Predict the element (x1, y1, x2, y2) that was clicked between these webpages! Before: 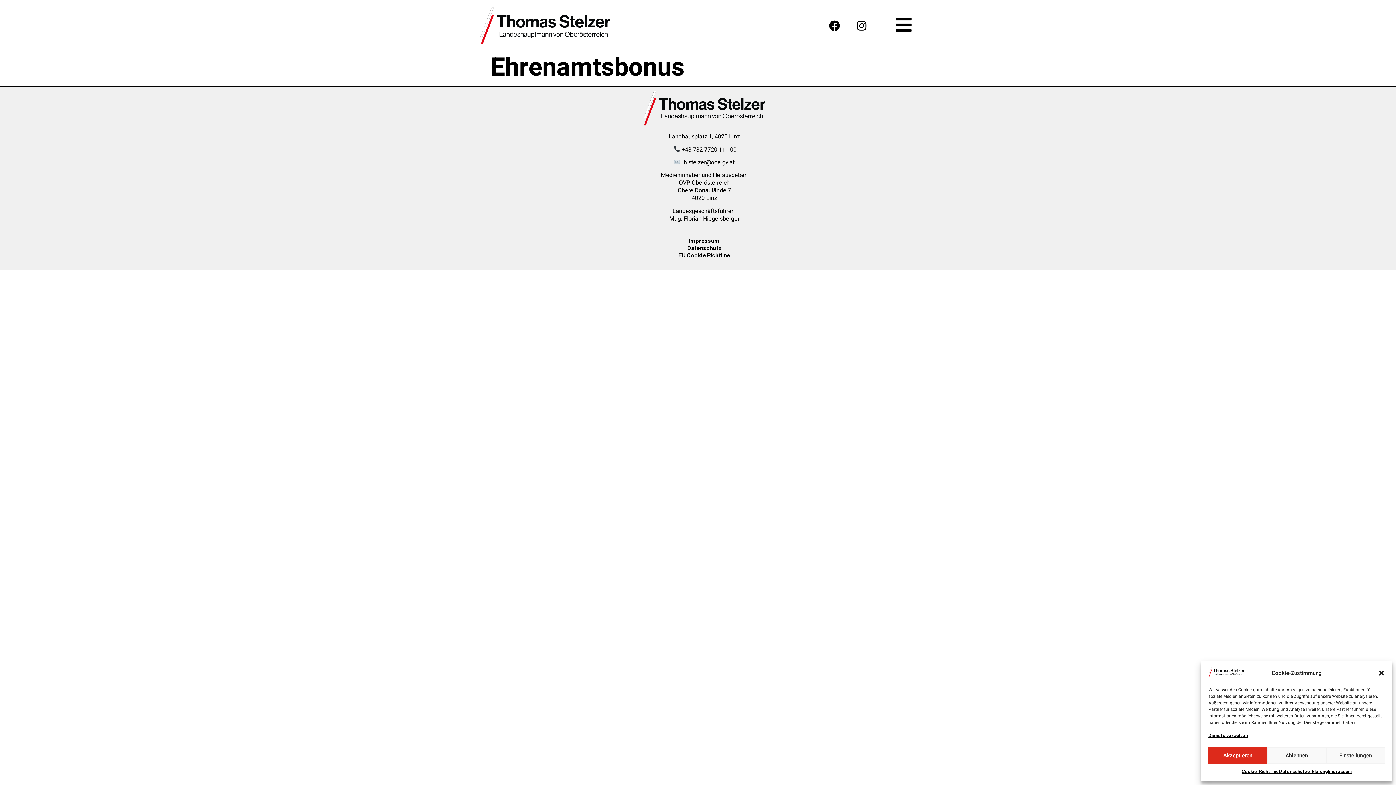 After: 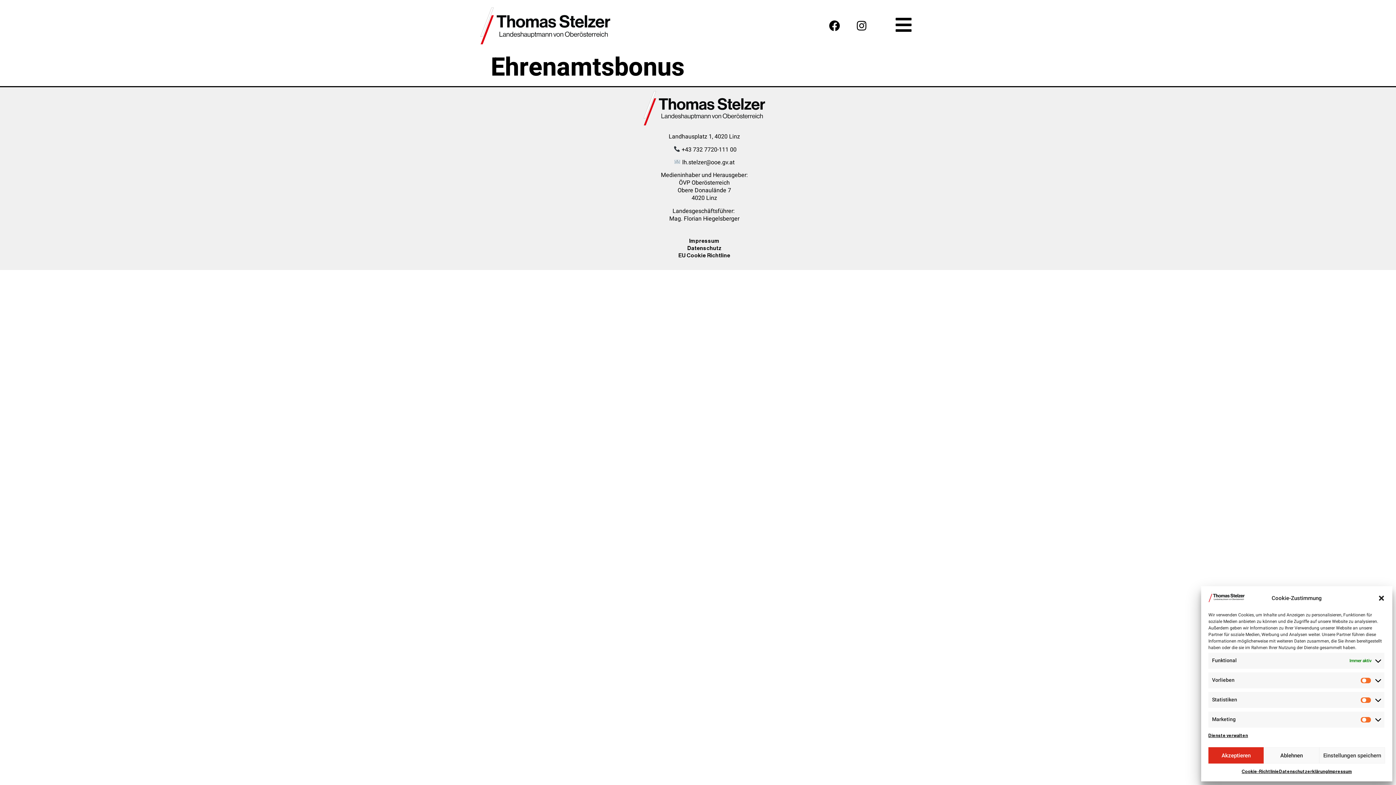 Action: label: Einstellungen bbox: (1326, 747, 1385, 764)